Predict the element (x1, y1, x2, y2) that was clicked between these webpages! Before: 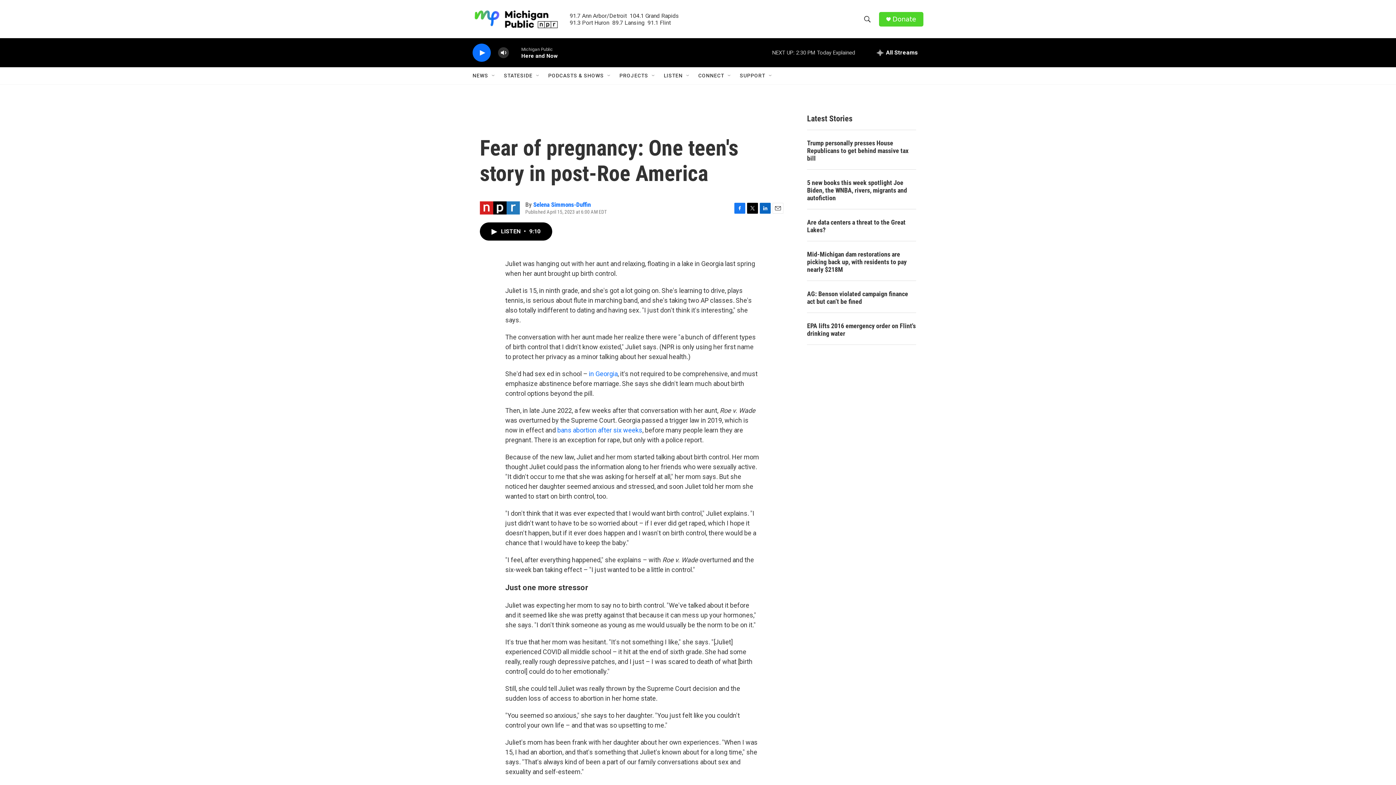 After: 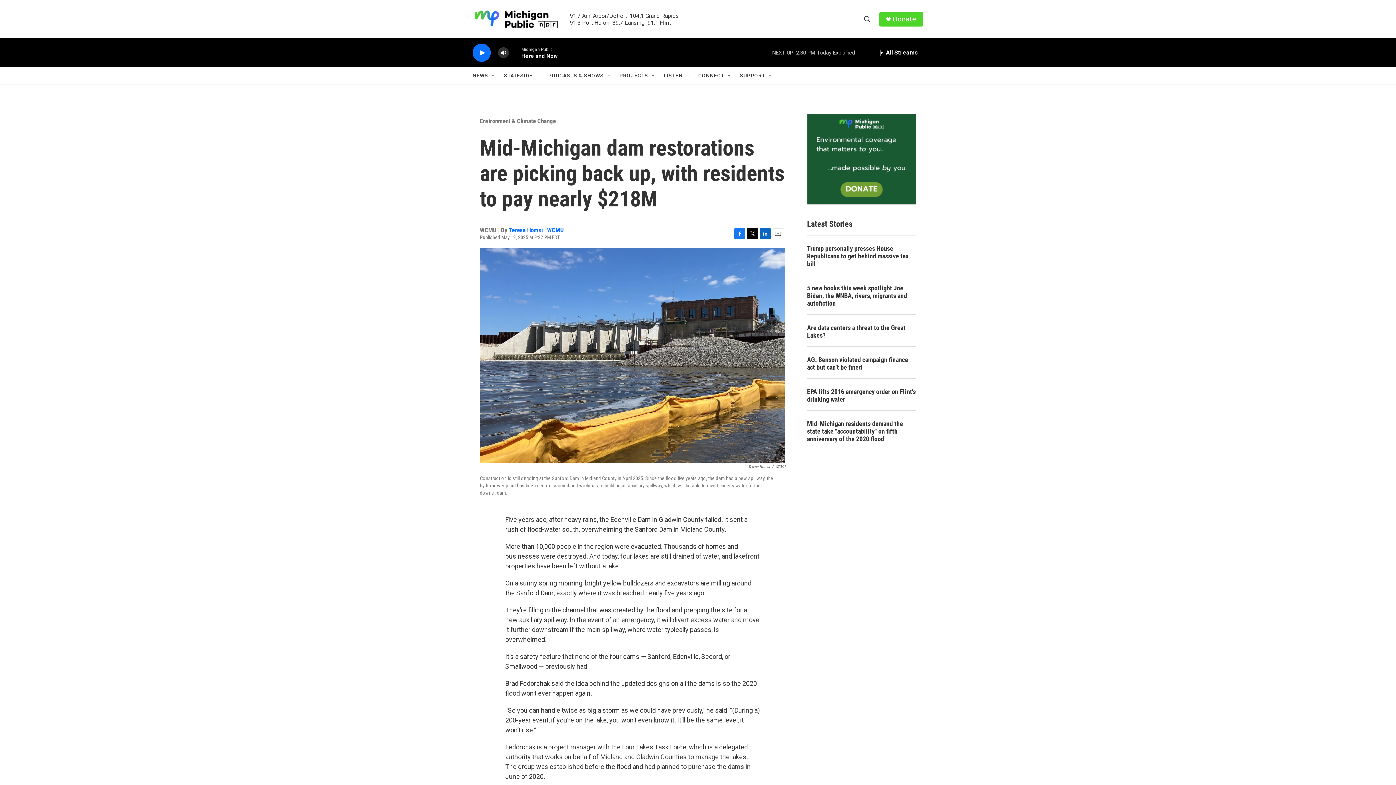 Action: bbox: (807, 265, 916, 288) label: Mid-Michigan dam restorations are picking back up, with residents to pay nearly $218M